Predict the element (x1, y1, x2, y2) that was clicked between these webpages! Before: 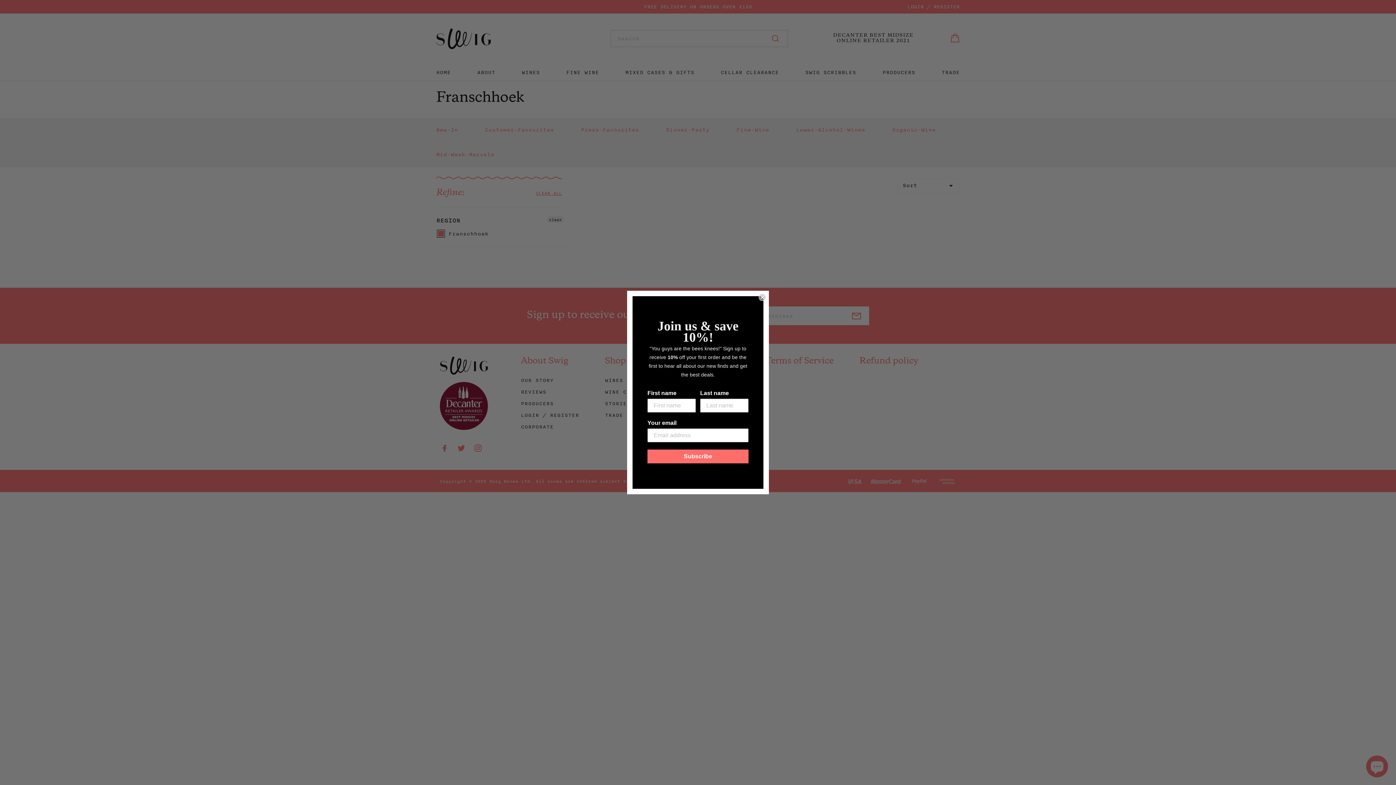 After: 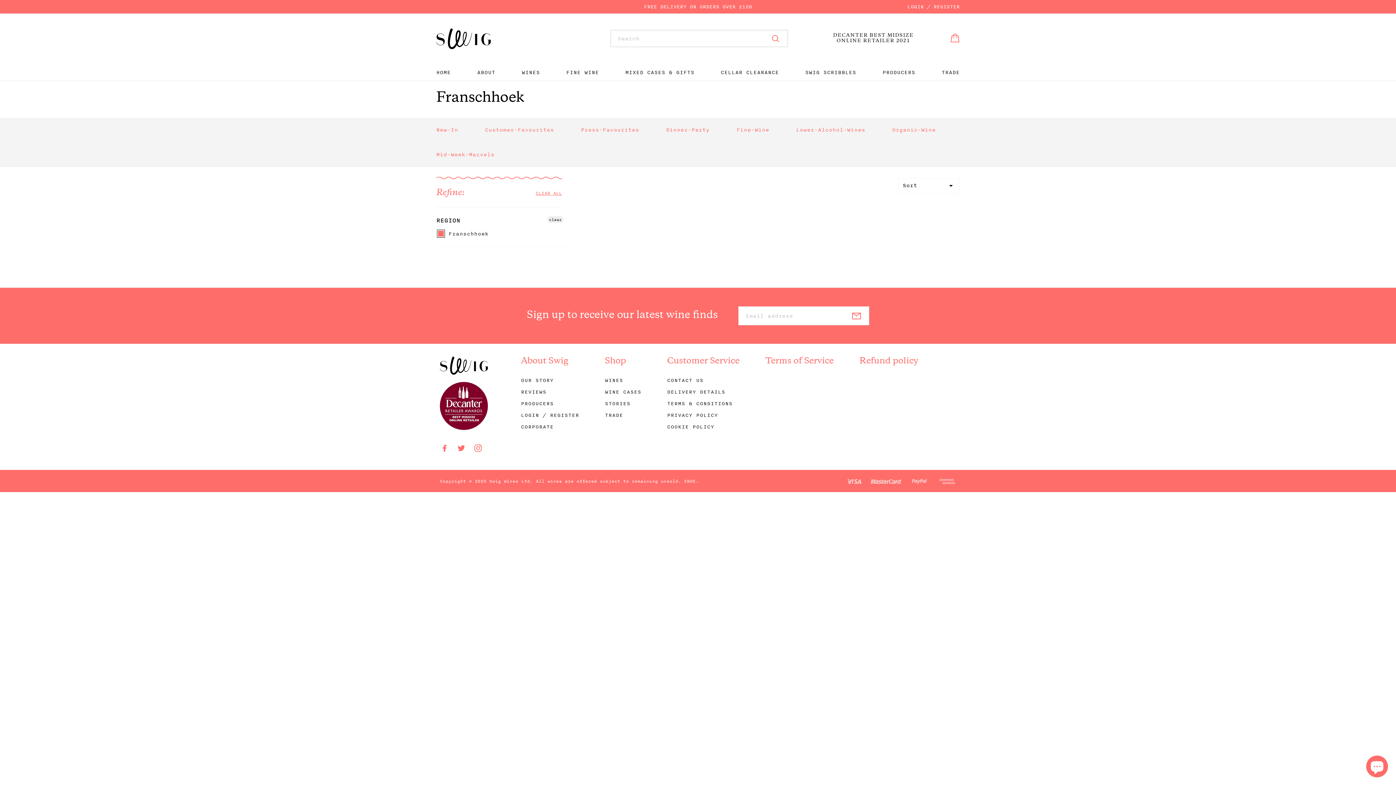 Action: label: Close dialog bbox: (758, 293, 766, 301)